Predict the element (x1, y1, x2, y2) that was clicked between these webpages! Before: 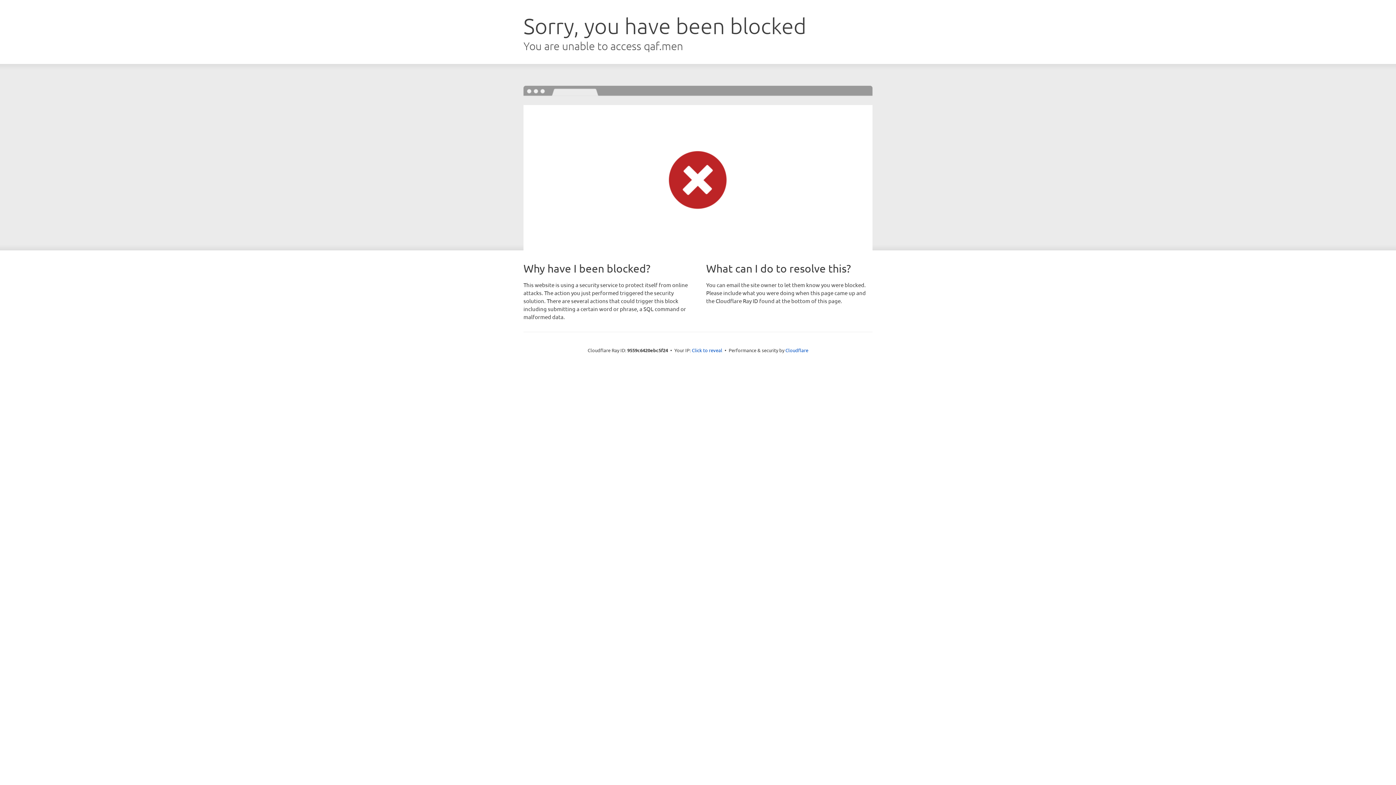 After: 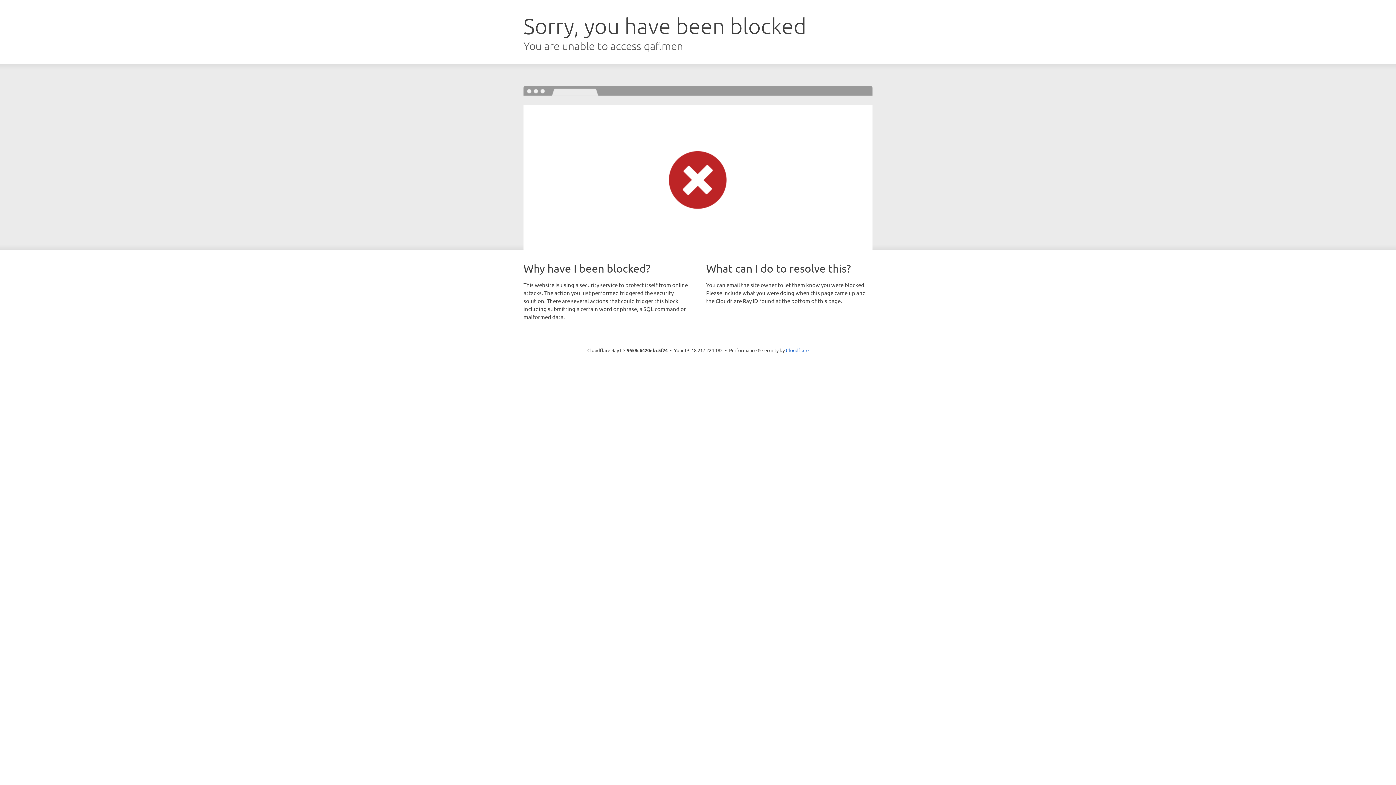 Action: label: Click to reveal bbox: (692, 346, 722, 353)